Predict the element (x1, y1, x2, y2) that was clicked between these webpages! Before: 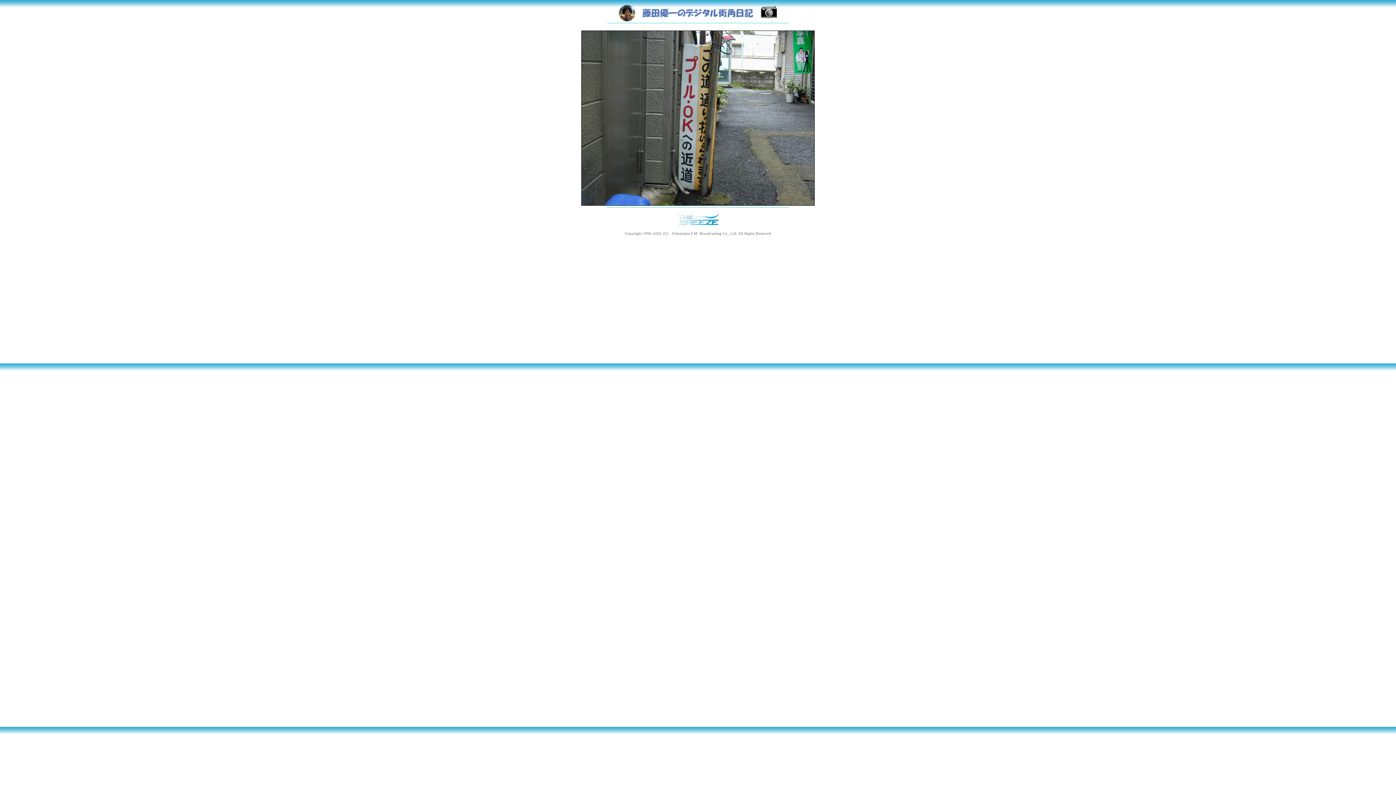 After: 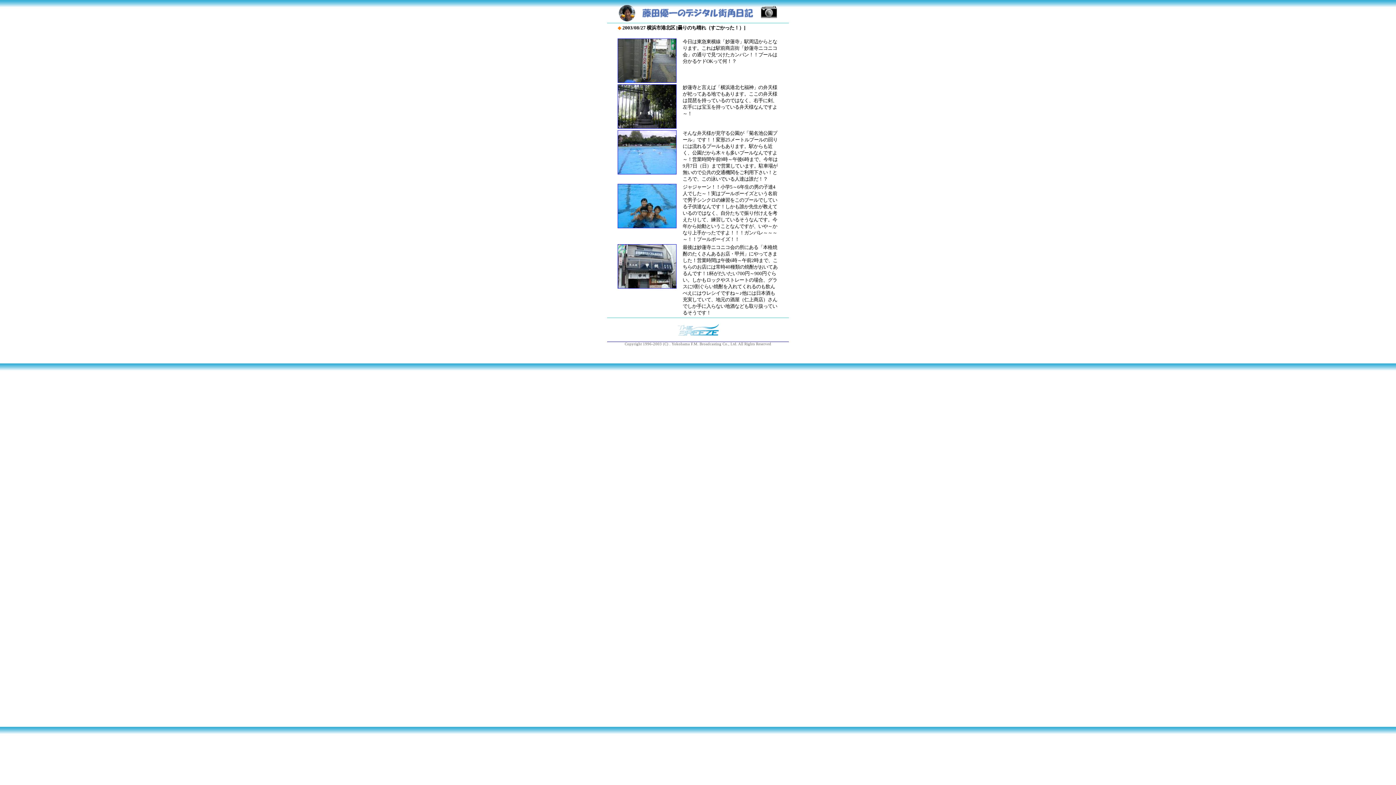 Action: bbox: (677, 221, 719, 226)